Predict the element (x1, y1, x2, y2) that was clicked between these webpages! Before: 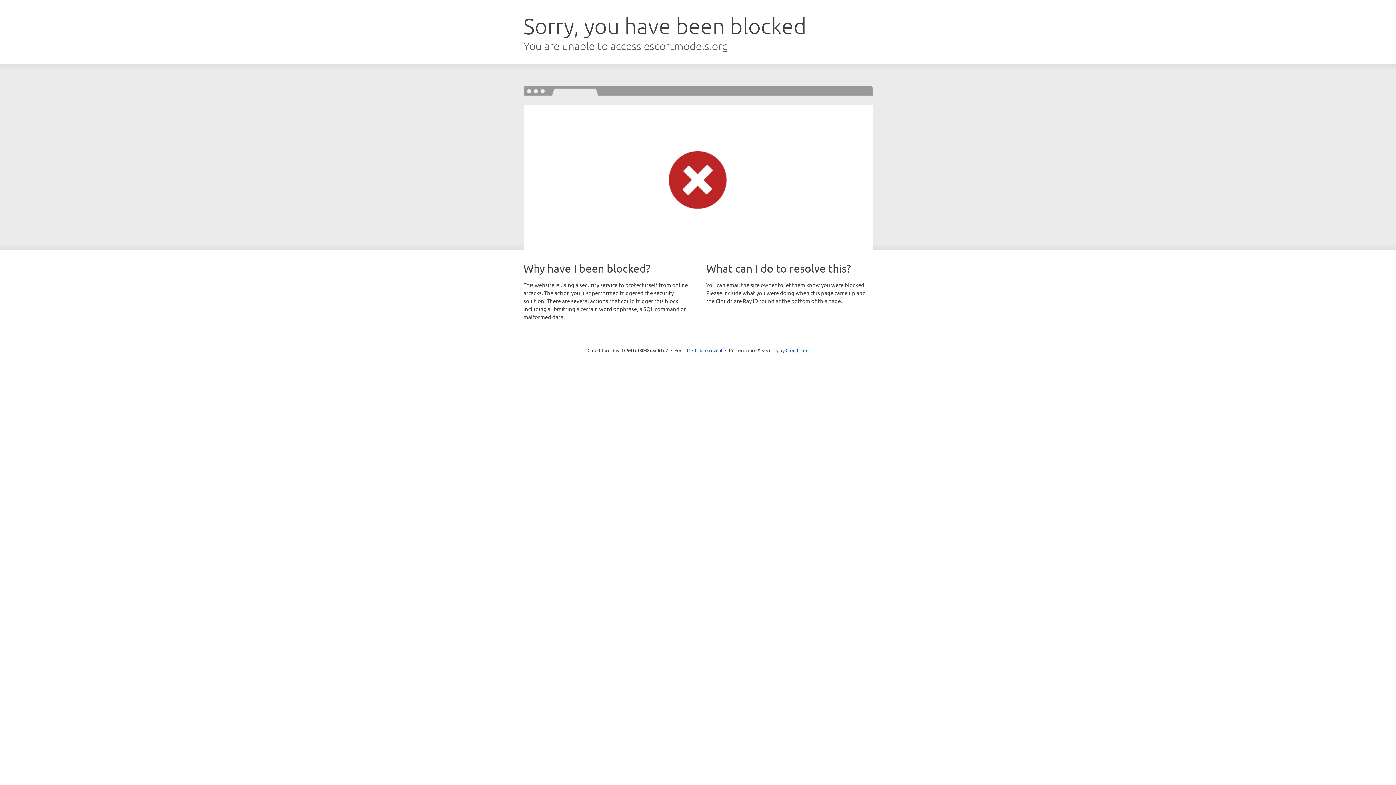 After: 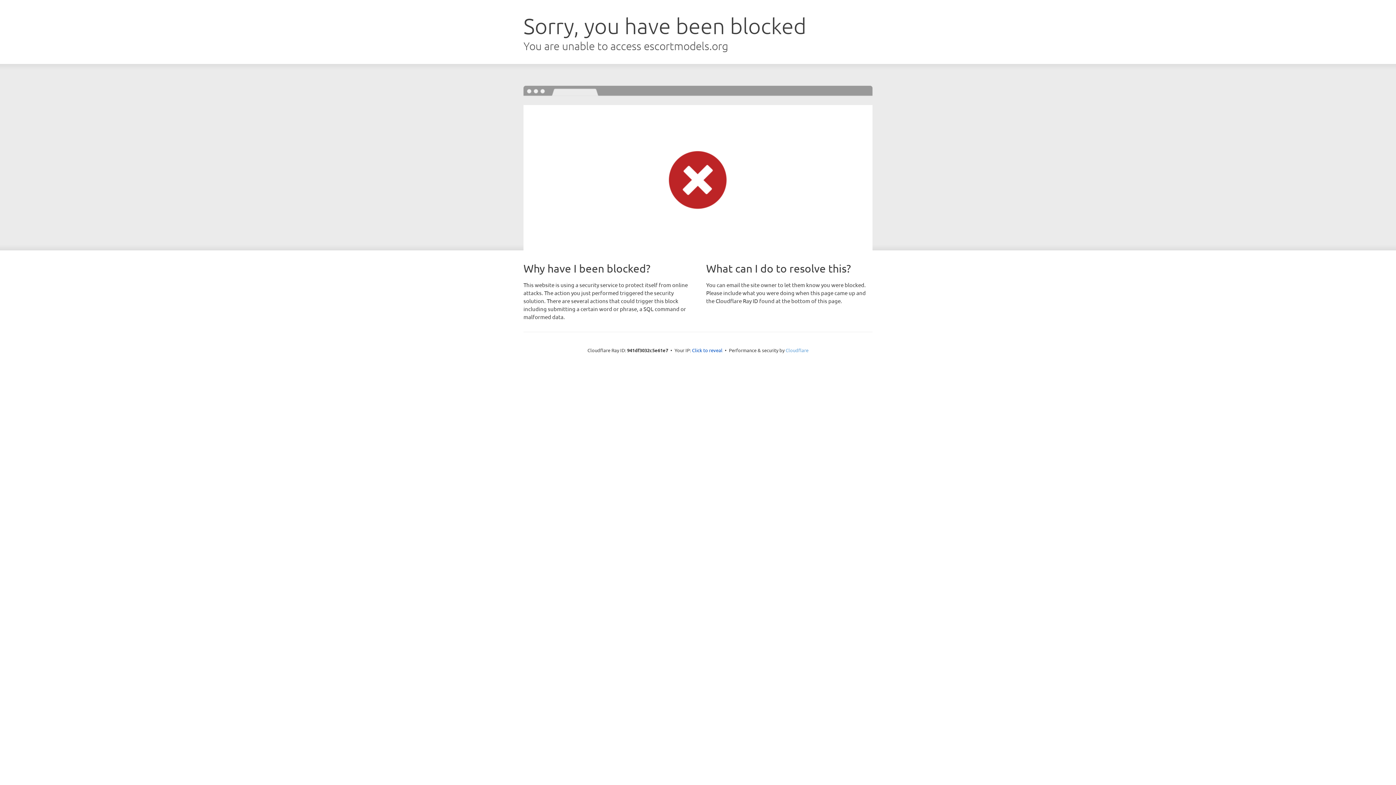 Action: label: Cloudflare bbox: (785, 347, 808, 353)